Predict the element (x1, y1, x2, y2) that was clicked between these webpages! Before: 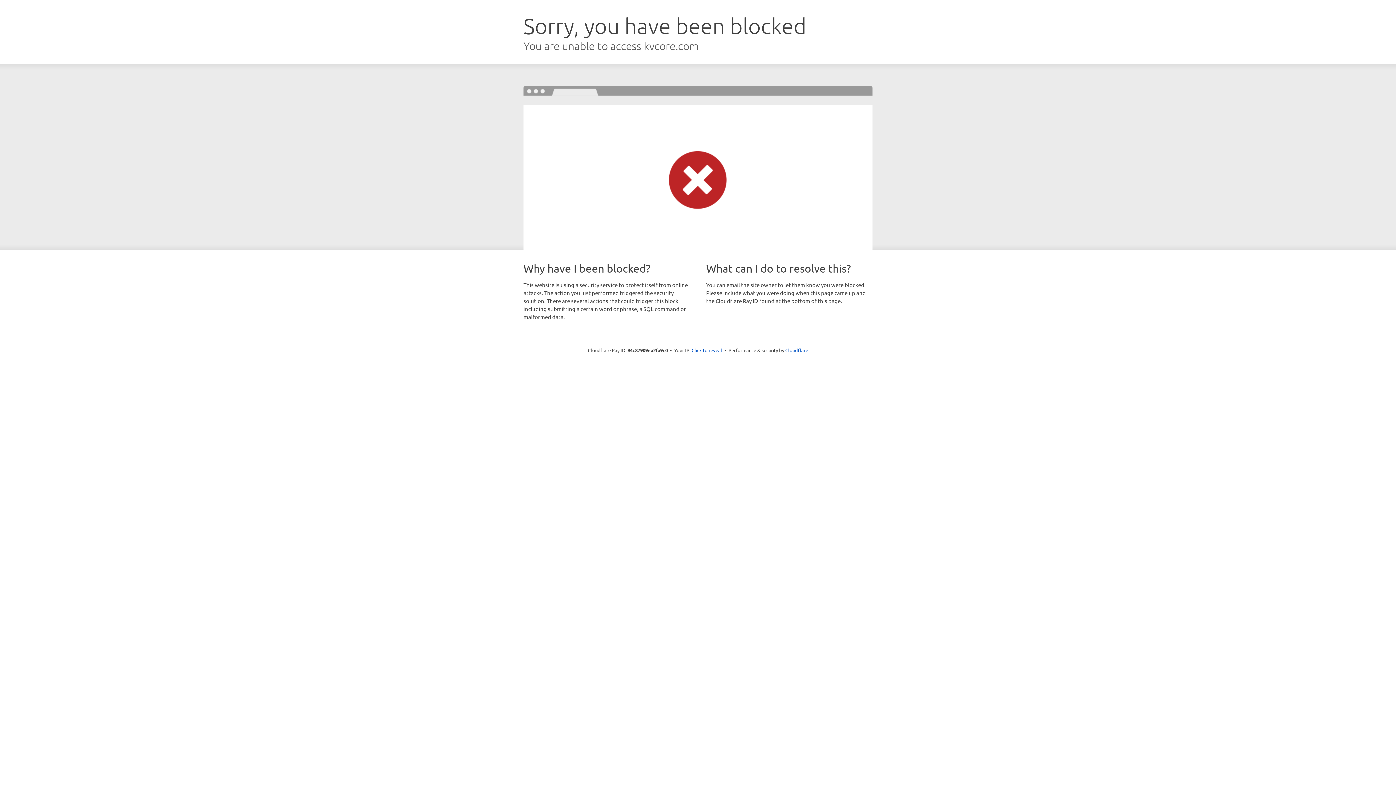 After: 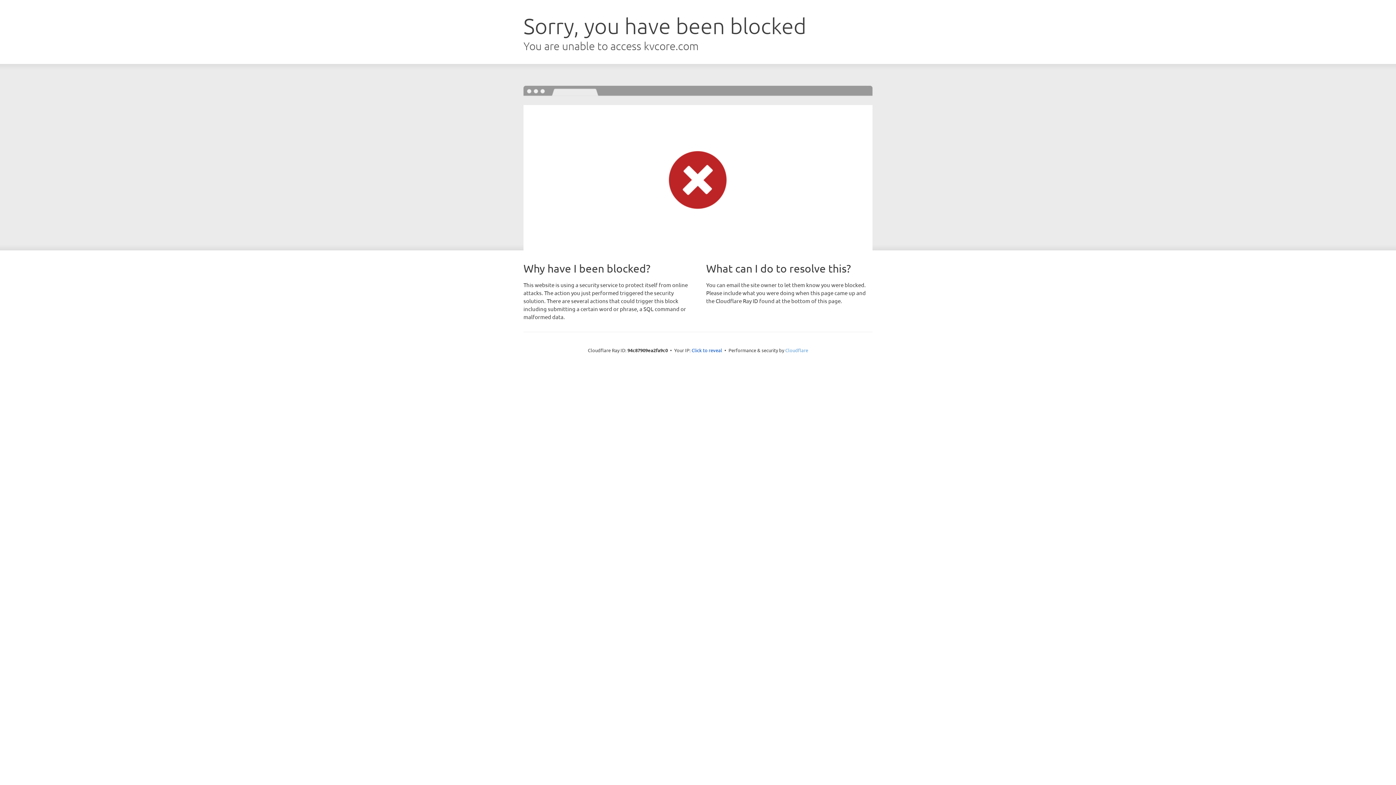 Action: label: Cloudflare bbox: (785, 347, 808, 353)